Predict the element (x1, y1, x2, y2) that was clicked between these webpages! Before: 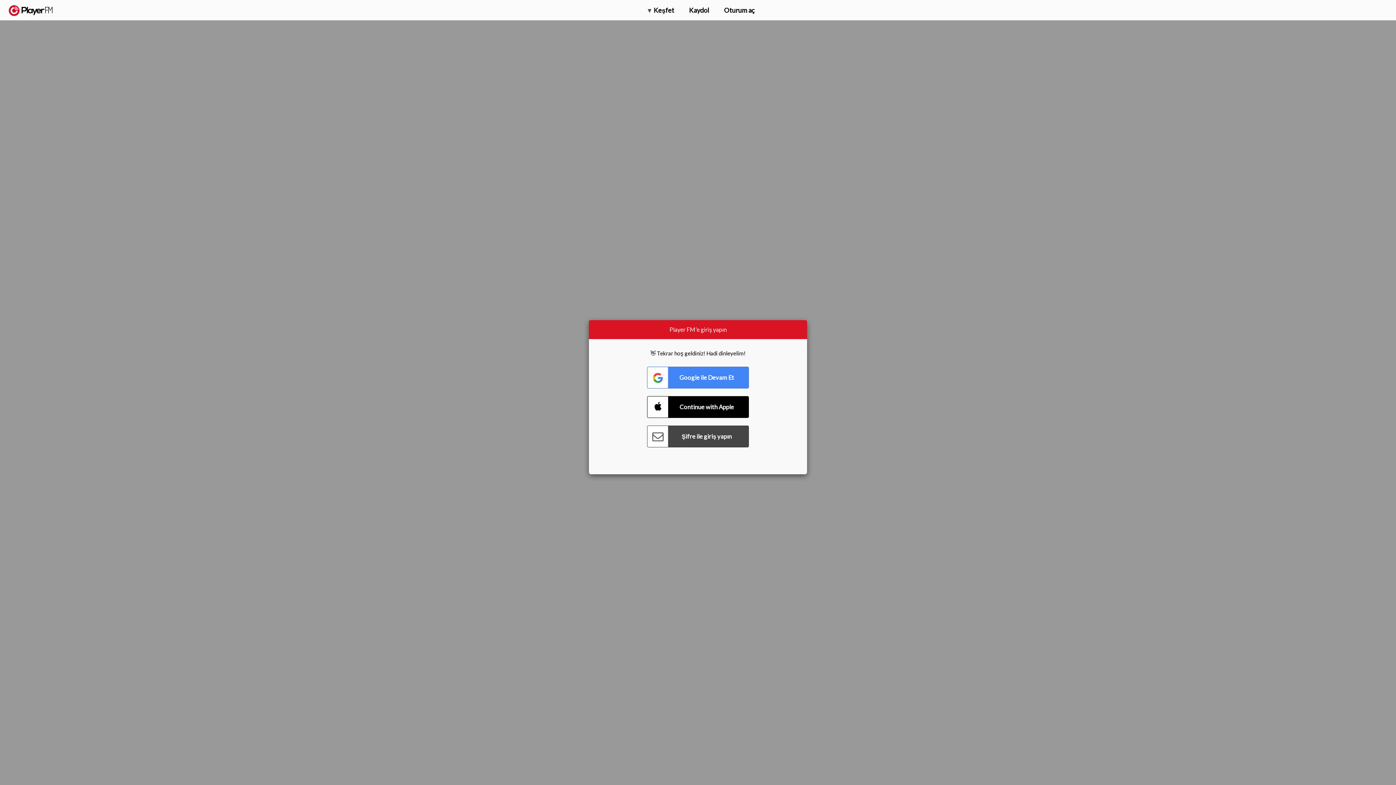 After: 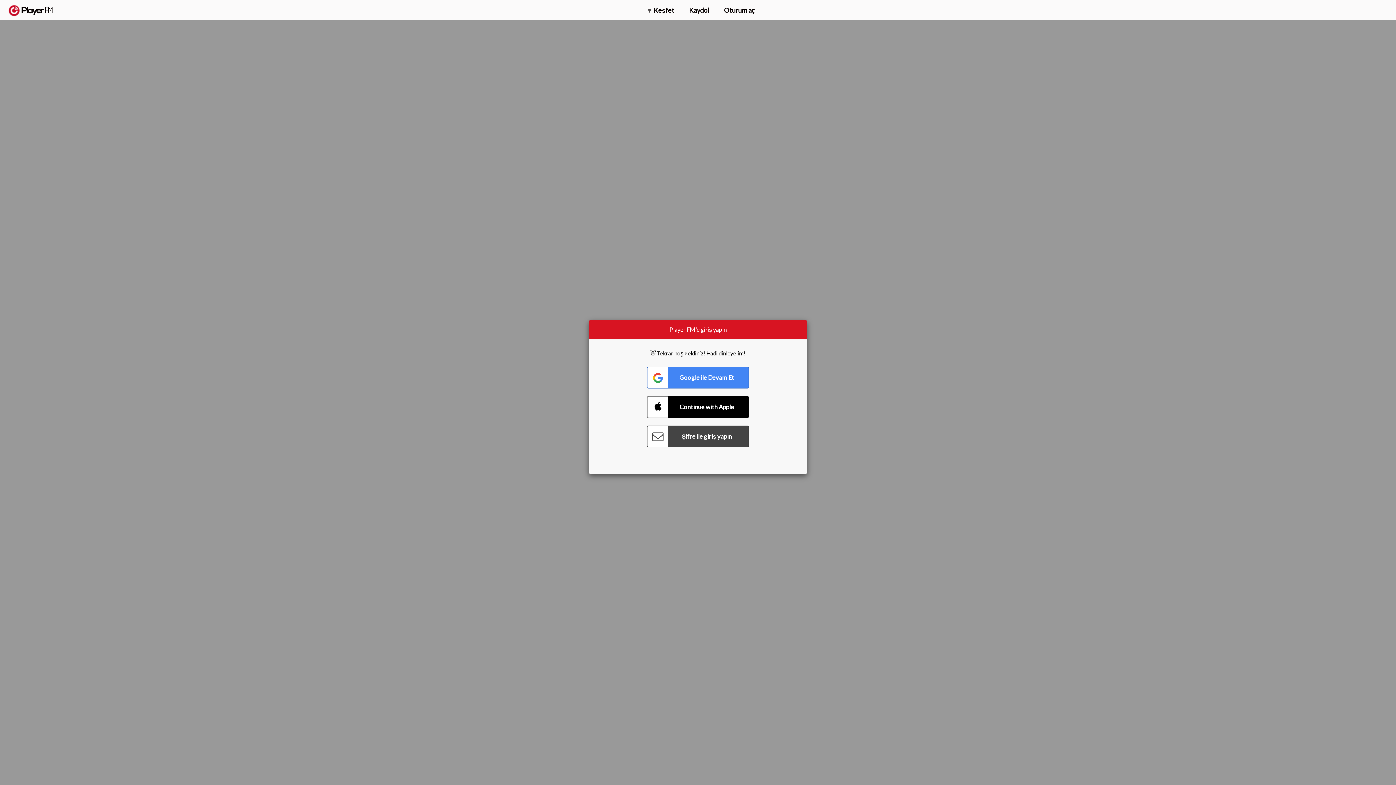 Action: label: Menu launcher bbox: (1375, 5, 1382, 13)